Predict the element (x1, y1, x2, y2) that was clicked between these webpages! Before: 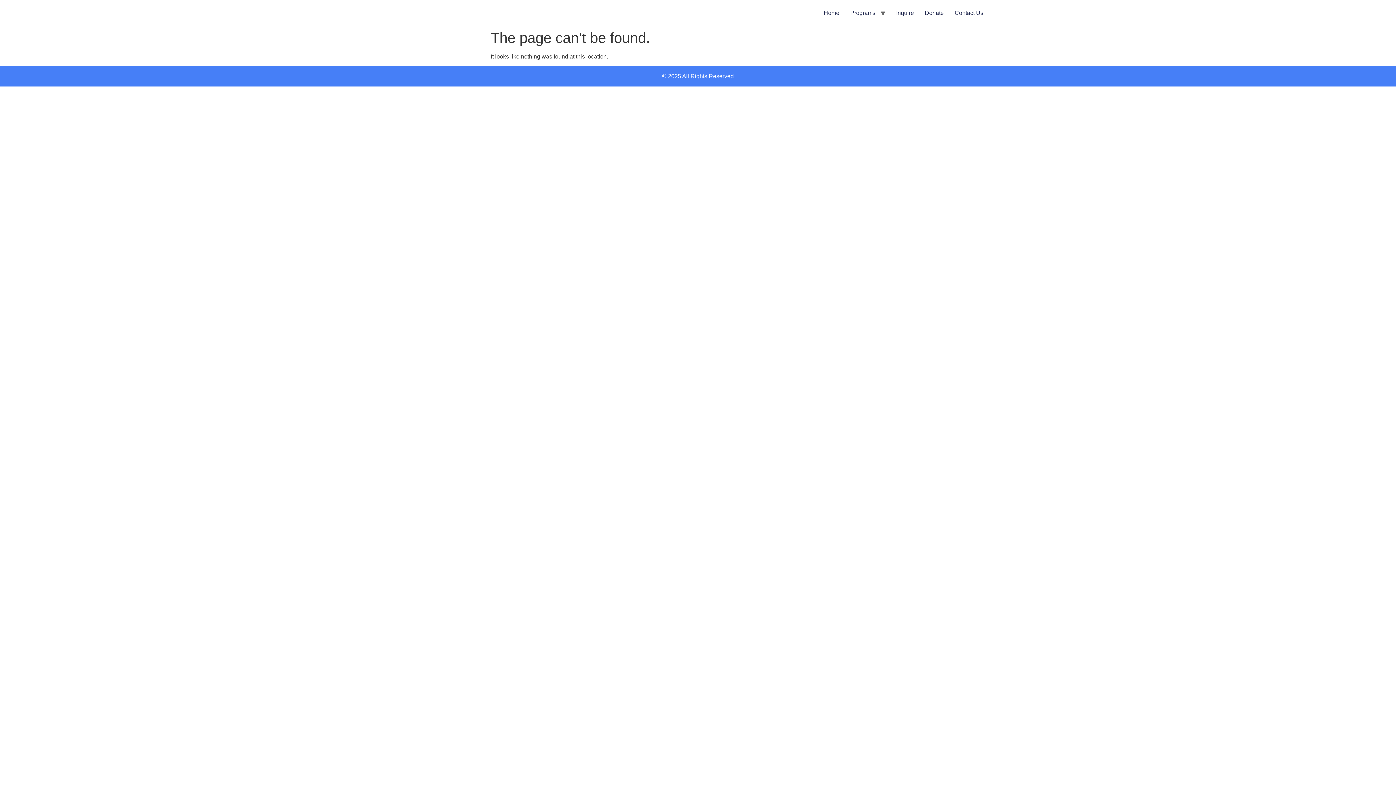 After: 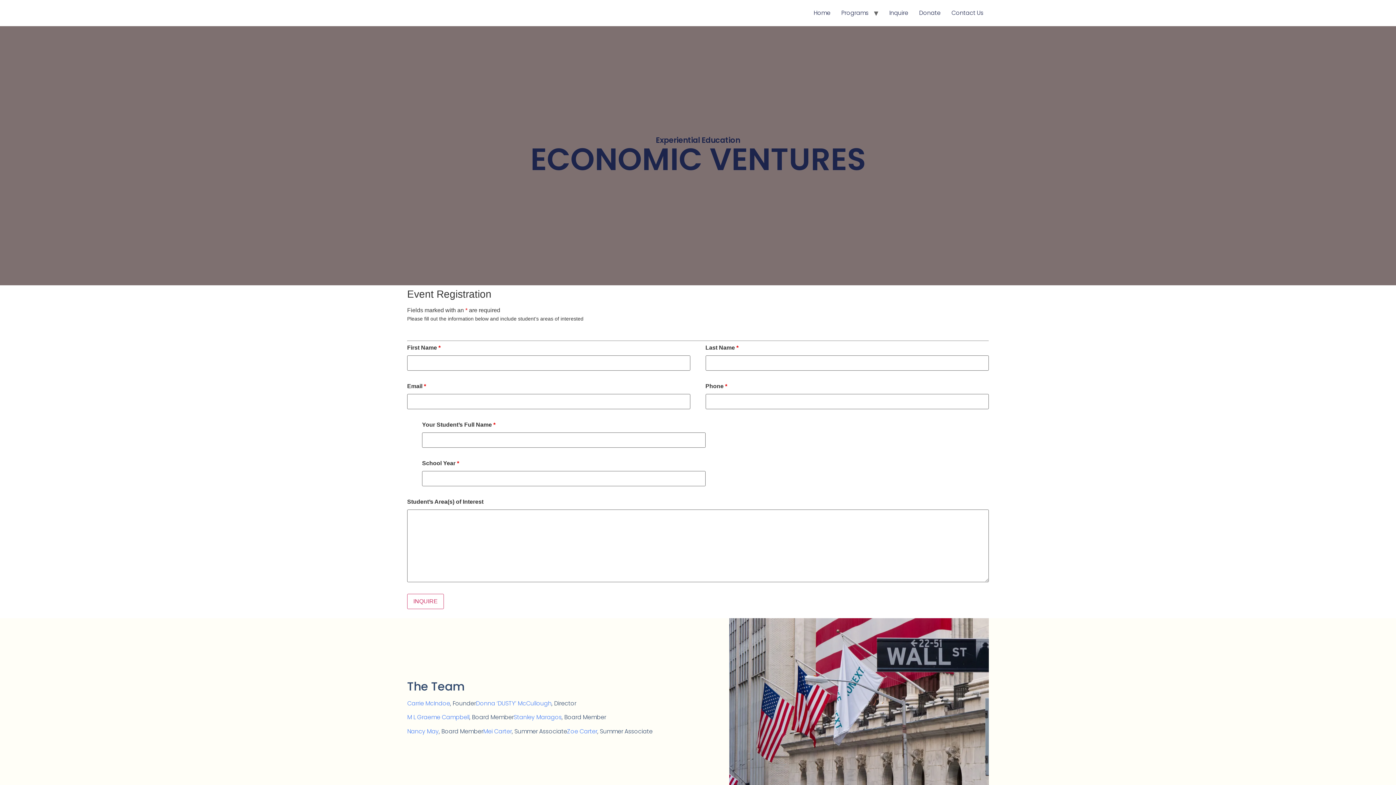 Action: bbox: (890, 5, 919, 20) label: Inquire